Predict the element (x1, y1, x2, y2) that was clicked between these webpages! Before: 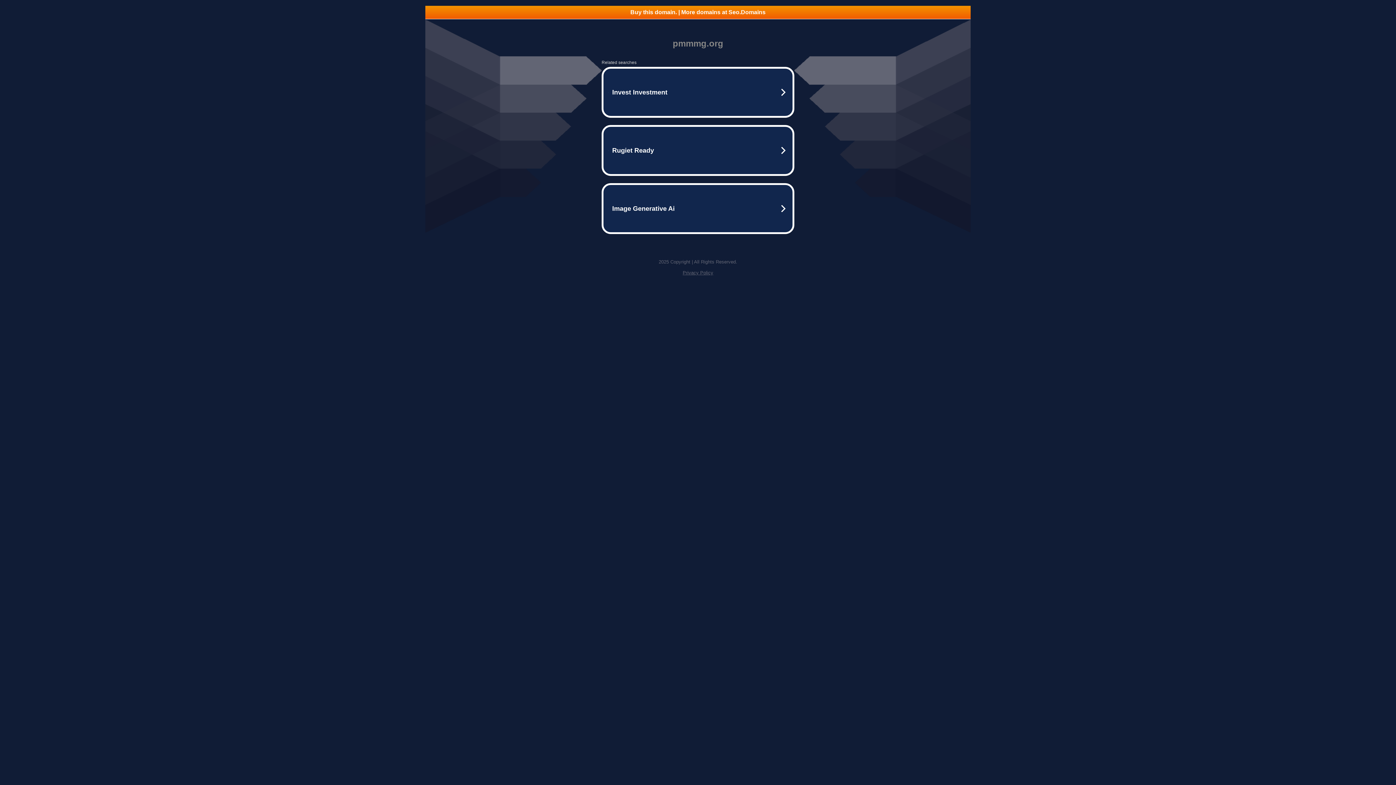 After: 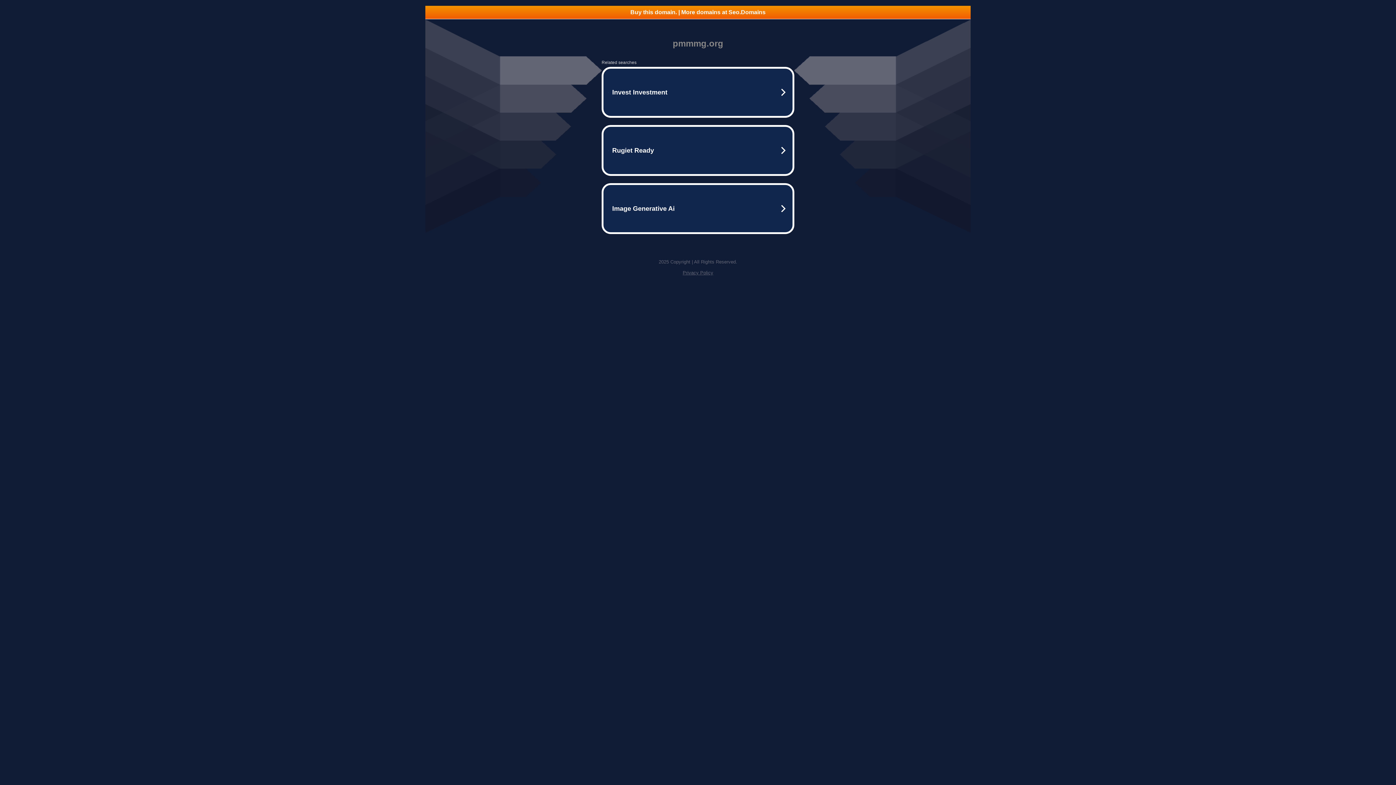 Action: bbox: (682, 270, 713, 275) label: Privacy Policy